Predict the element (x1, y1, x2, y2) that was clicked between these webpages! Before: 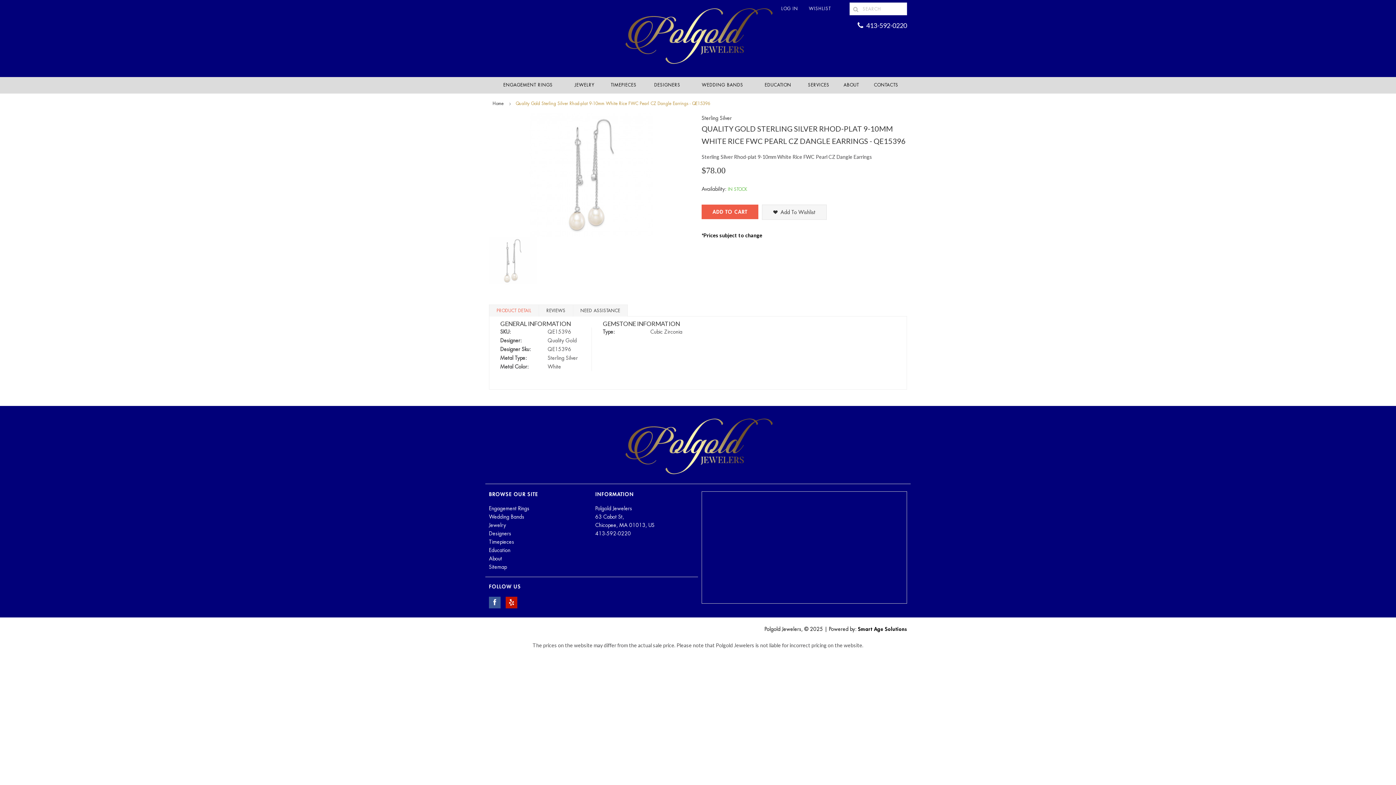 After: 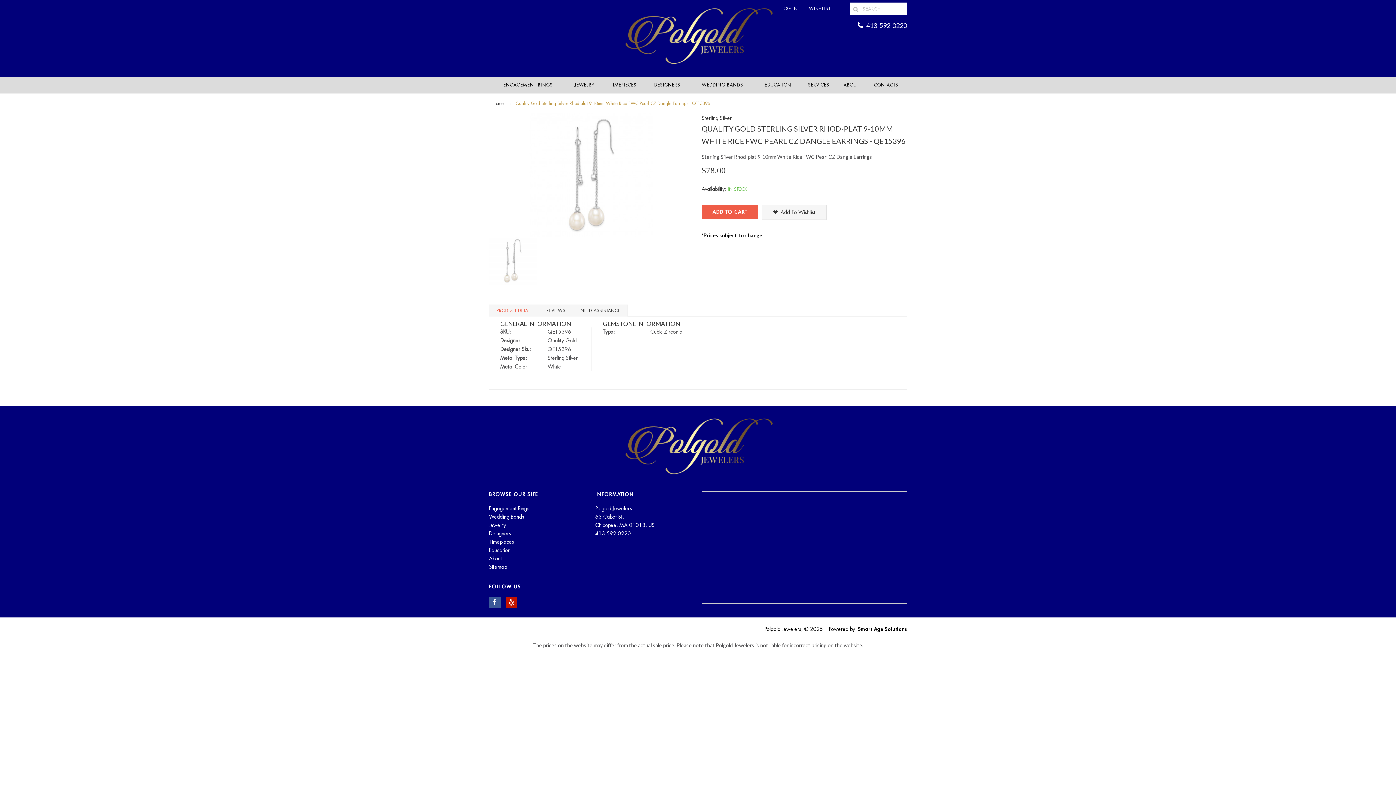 Action: bbox: (489, 600, 504, 605)